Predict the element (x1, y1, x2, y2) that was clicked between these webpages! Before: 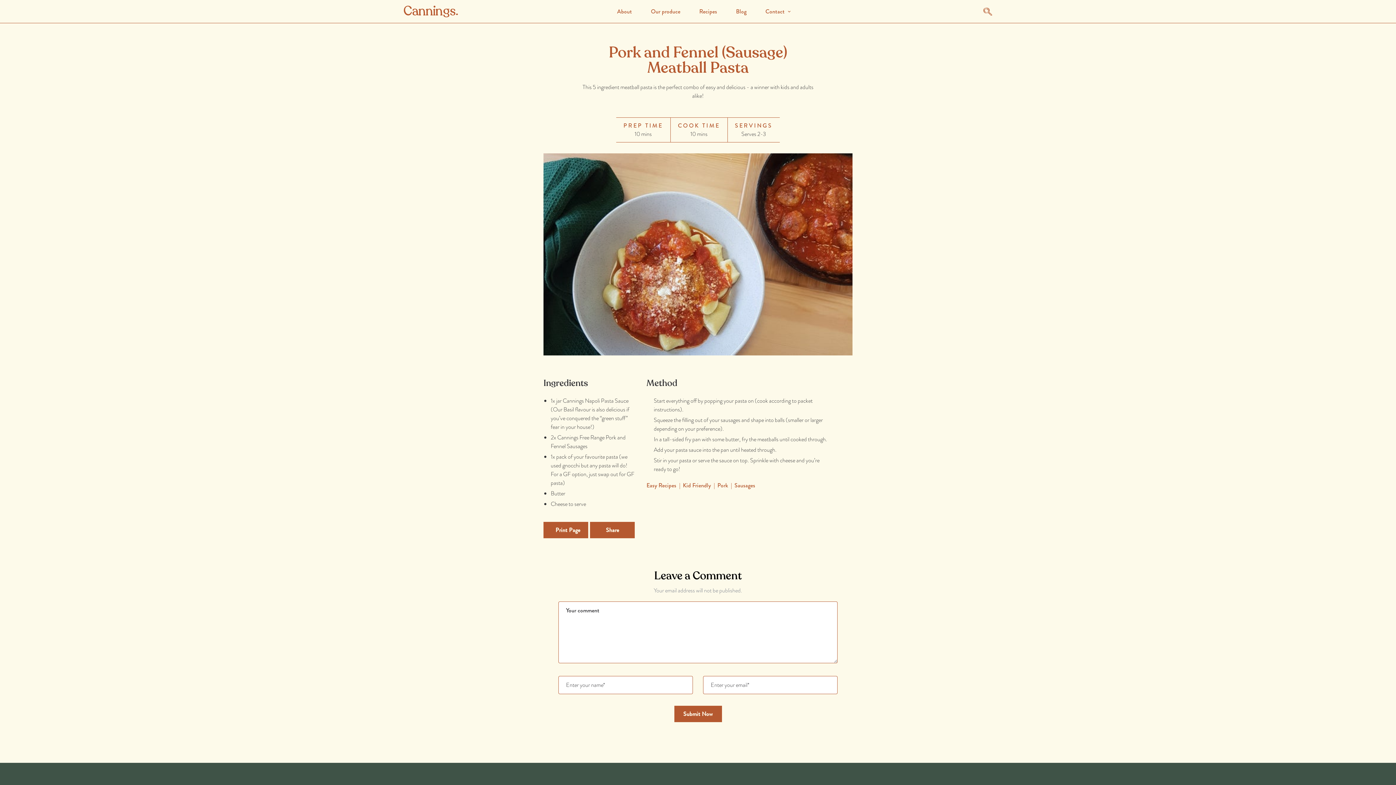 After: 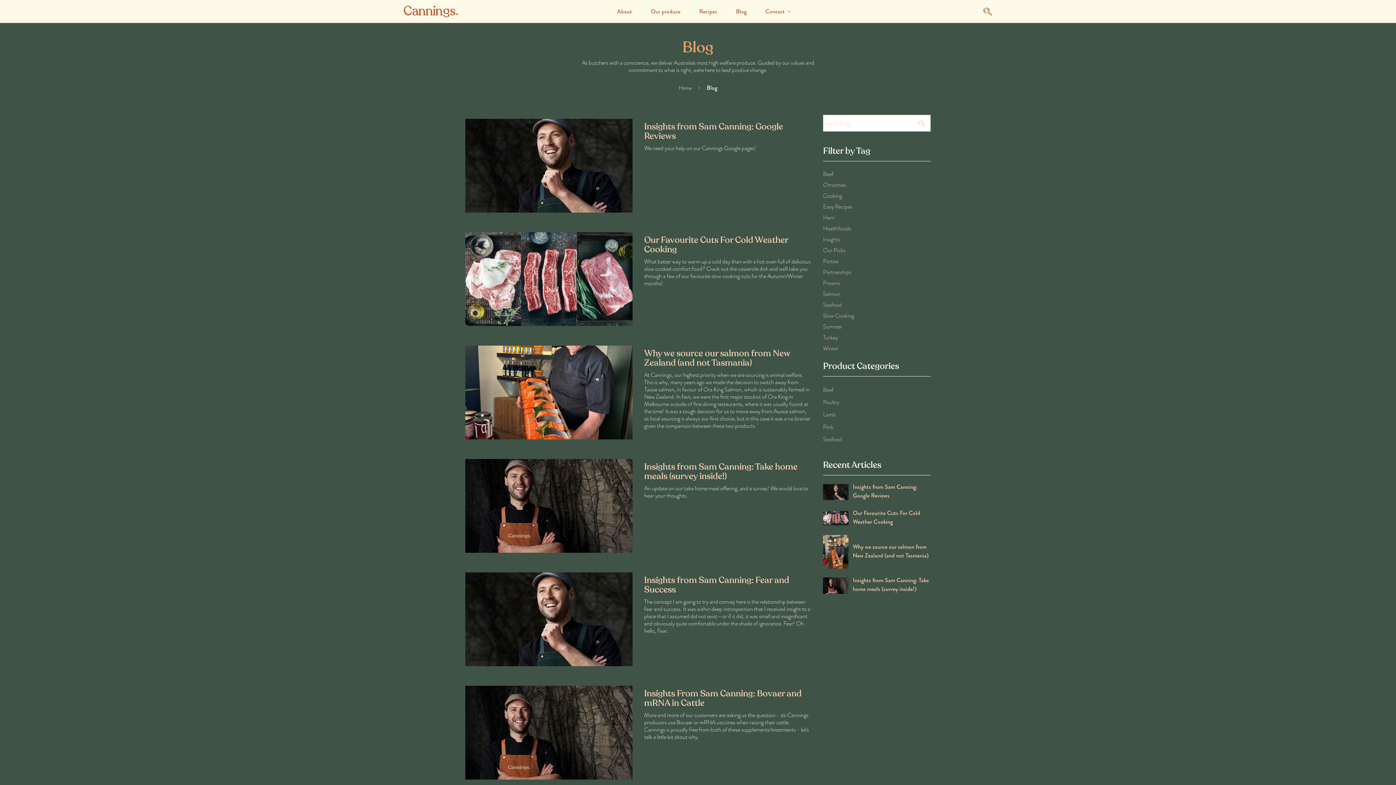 Action: bbox: (730, 0, 752, 22) label: Blog